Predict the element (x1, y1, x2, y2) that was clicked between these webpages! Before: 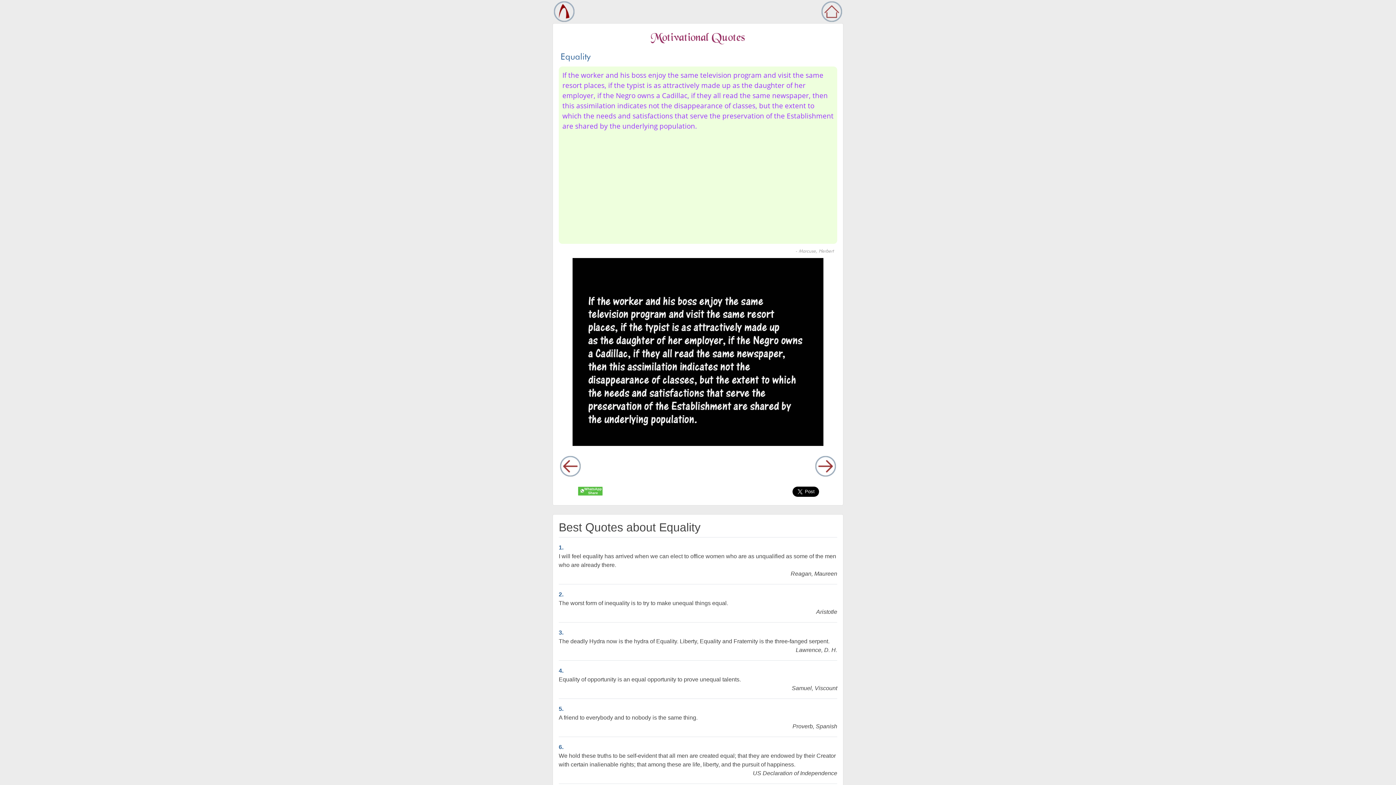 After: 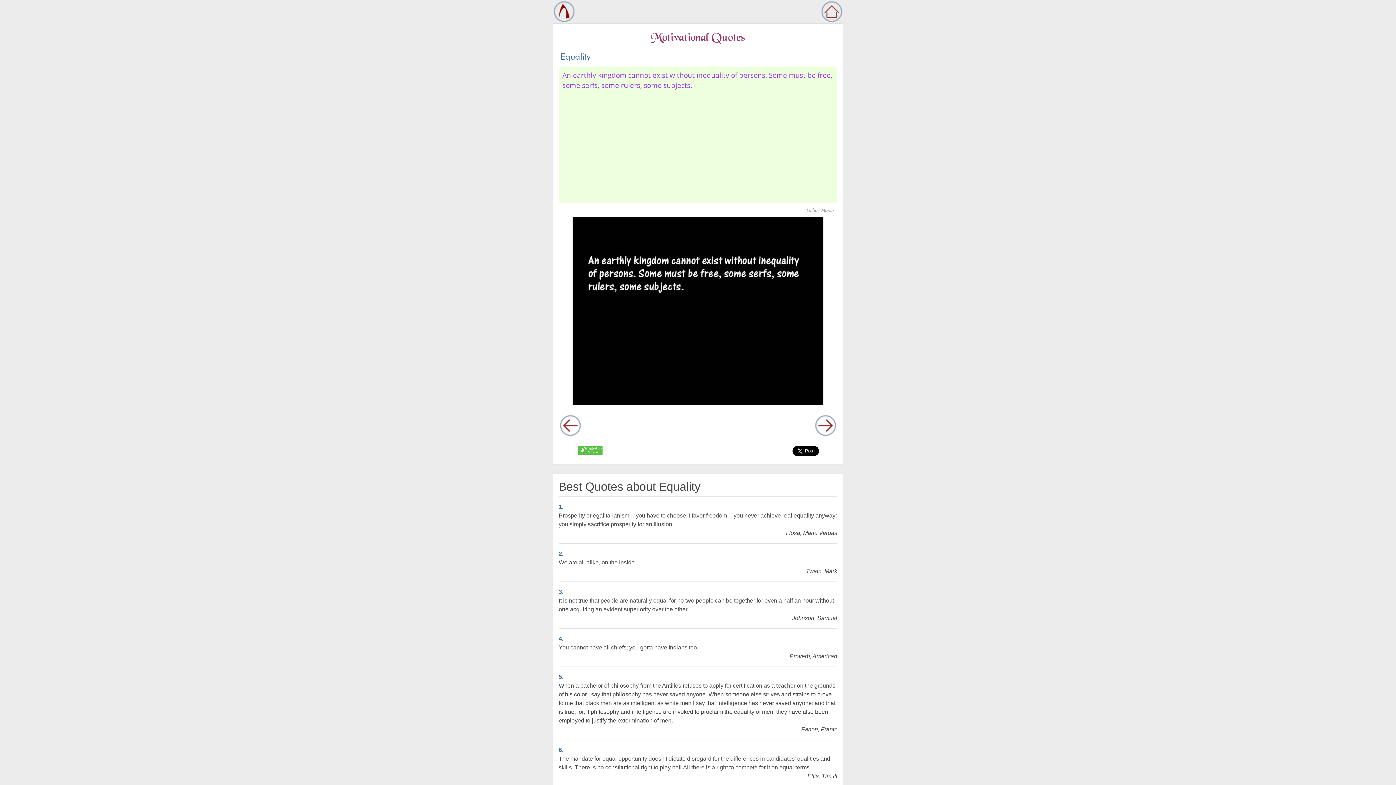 Action: bbox: (558, 463, 582, 469)